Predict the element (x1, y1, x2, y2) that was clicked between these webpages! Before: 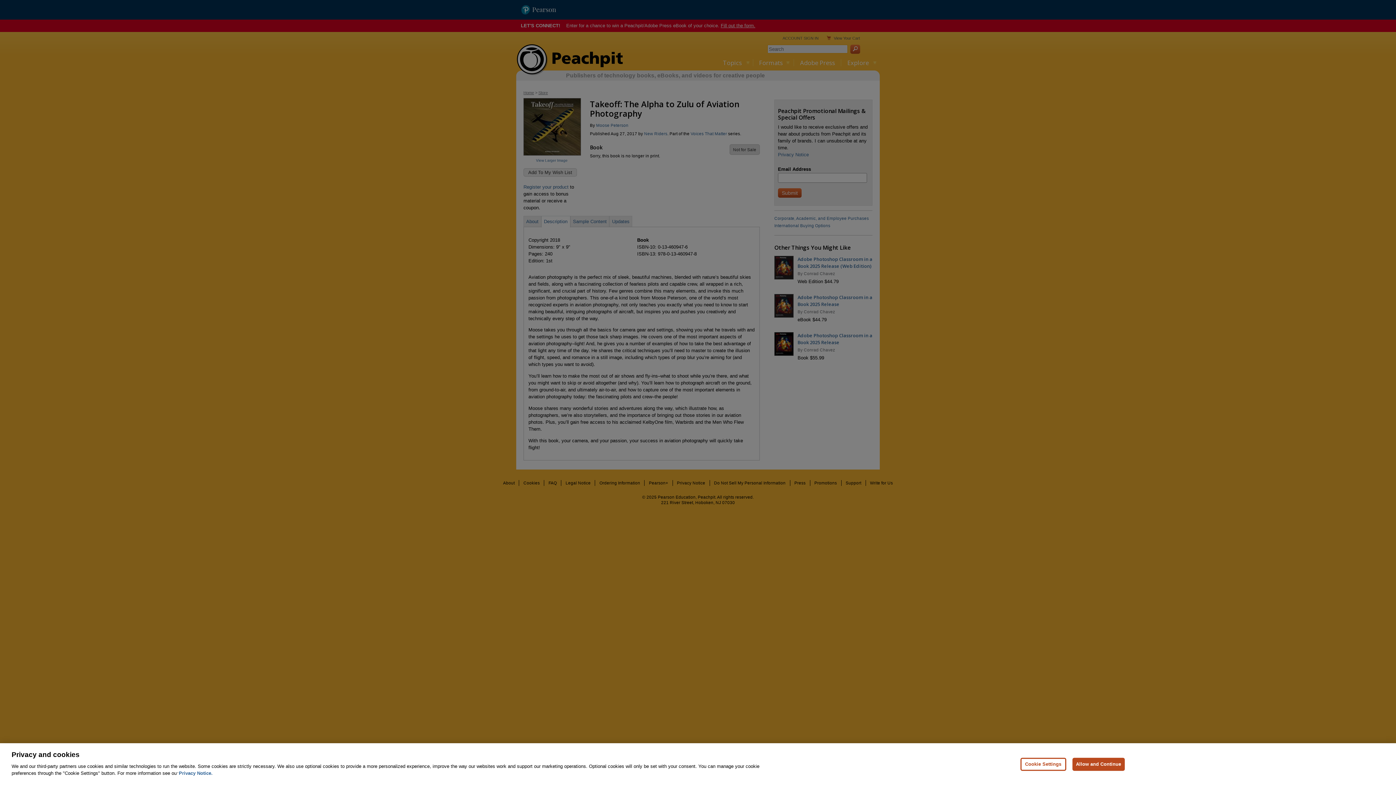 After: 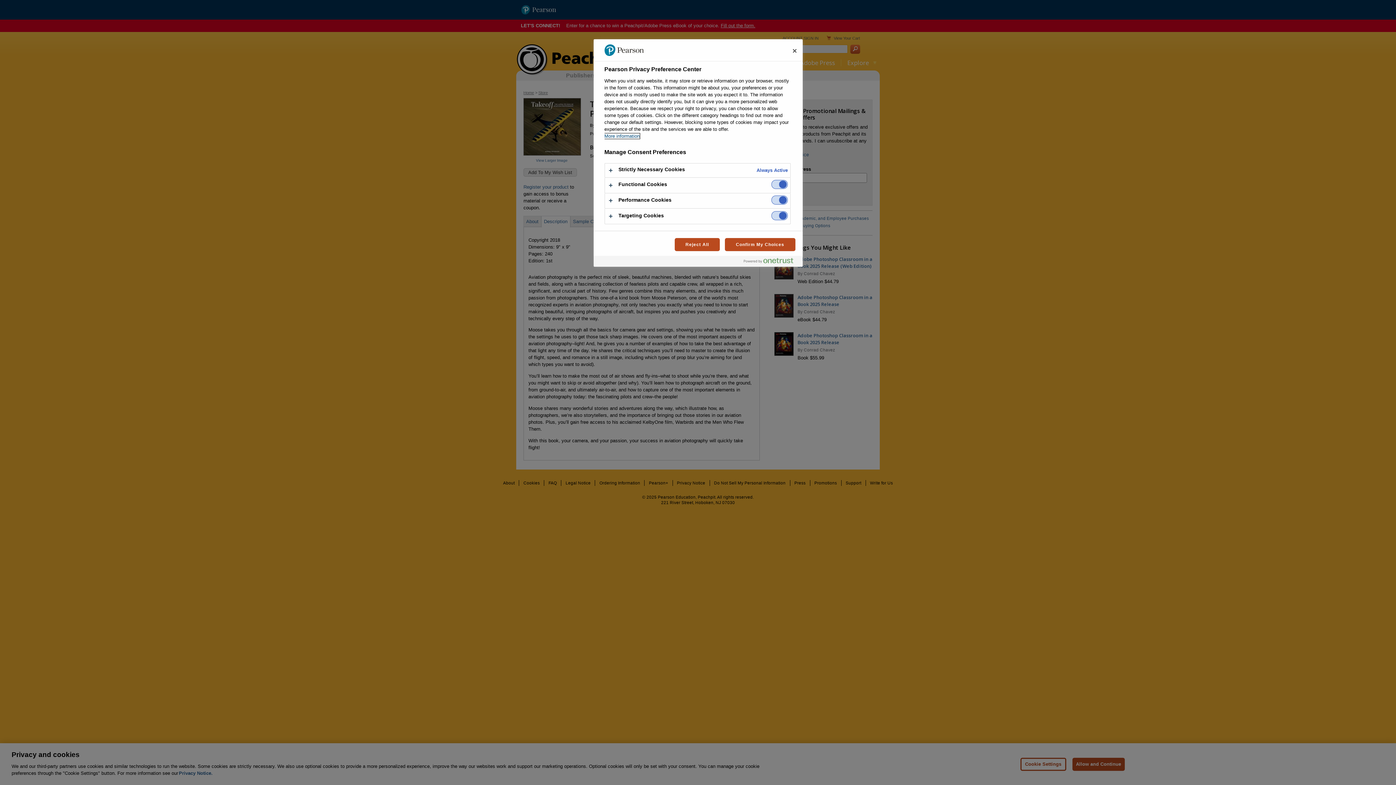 Action: label: Cookie Settings bbox: (1020, 758, 1066, 771)